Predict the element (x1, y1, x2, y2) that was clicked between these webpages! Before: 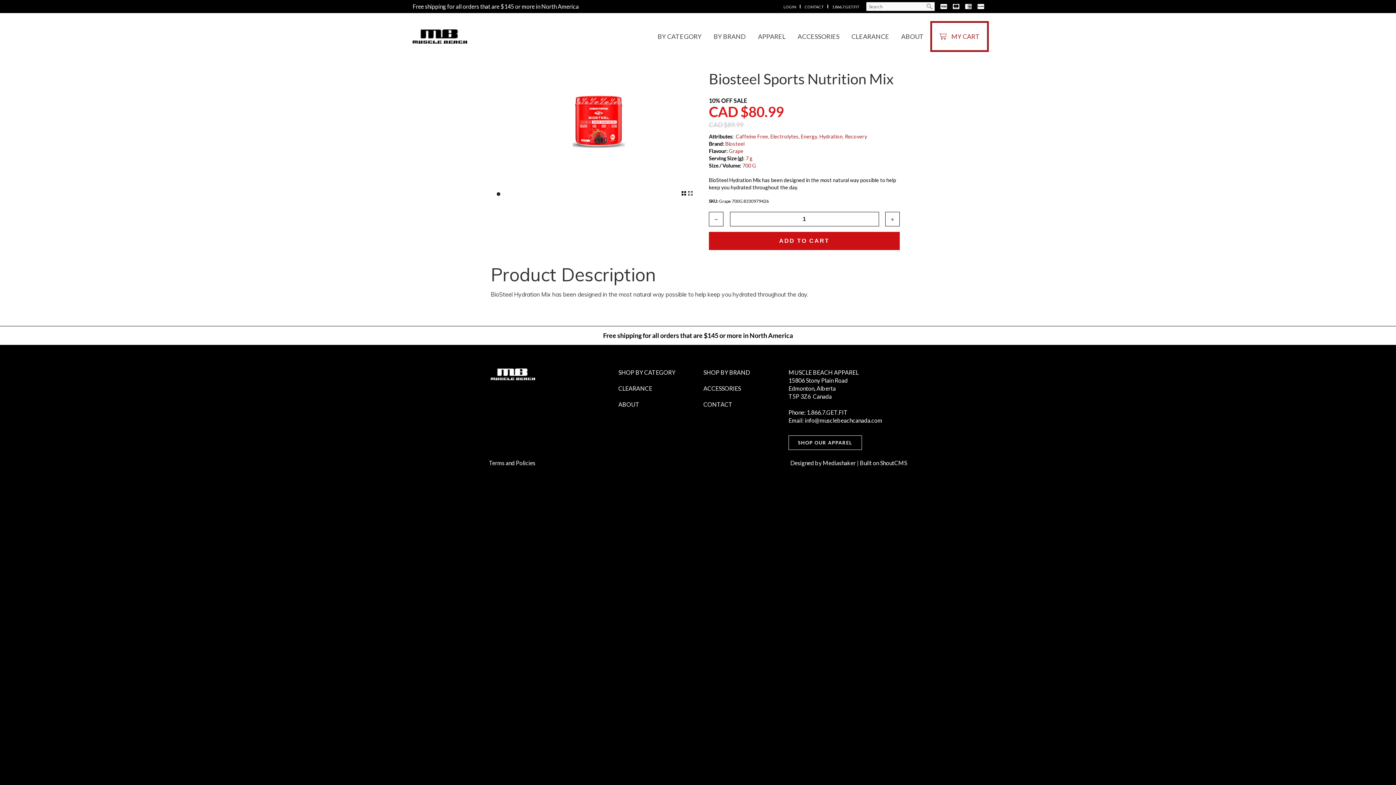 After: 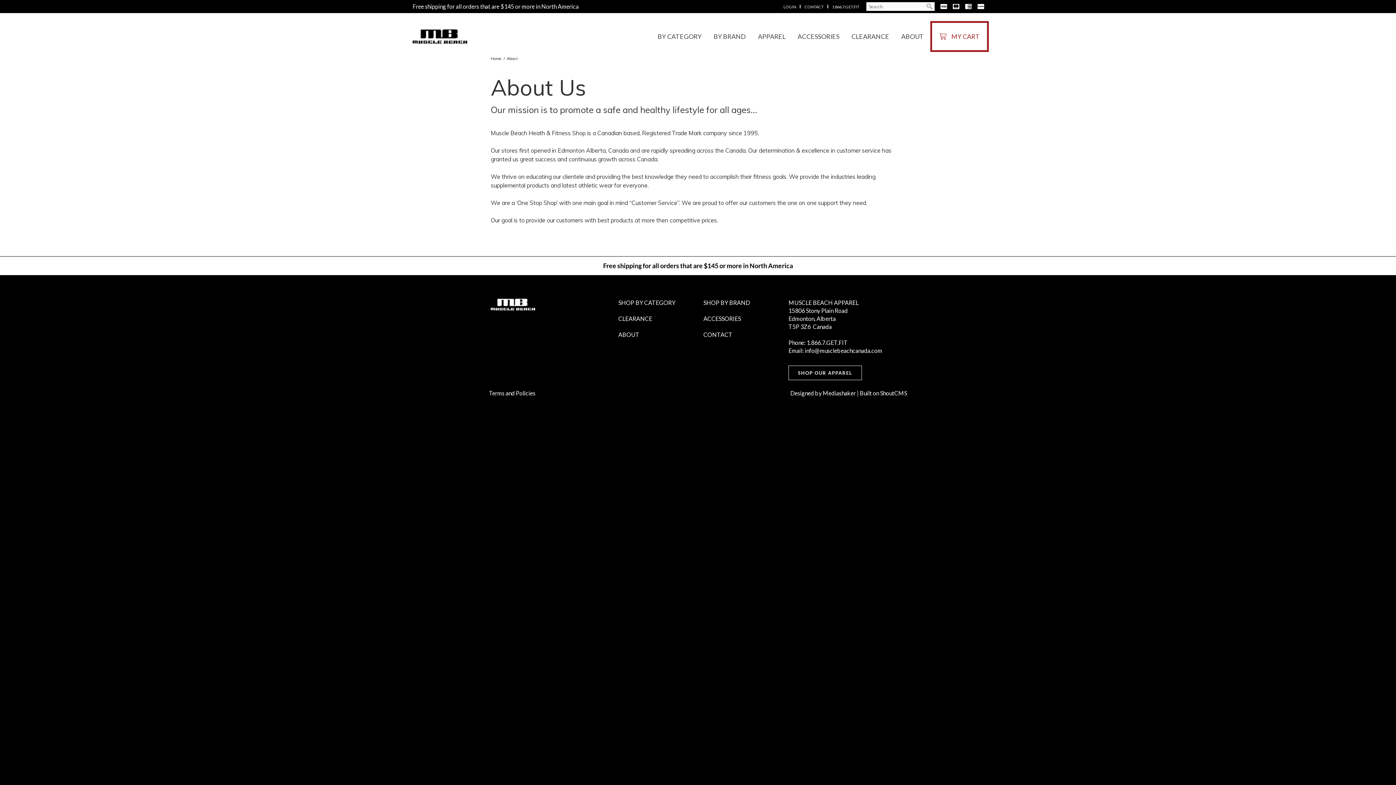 Action: bbox: (896, 21, 929, 52) label: ABOUT